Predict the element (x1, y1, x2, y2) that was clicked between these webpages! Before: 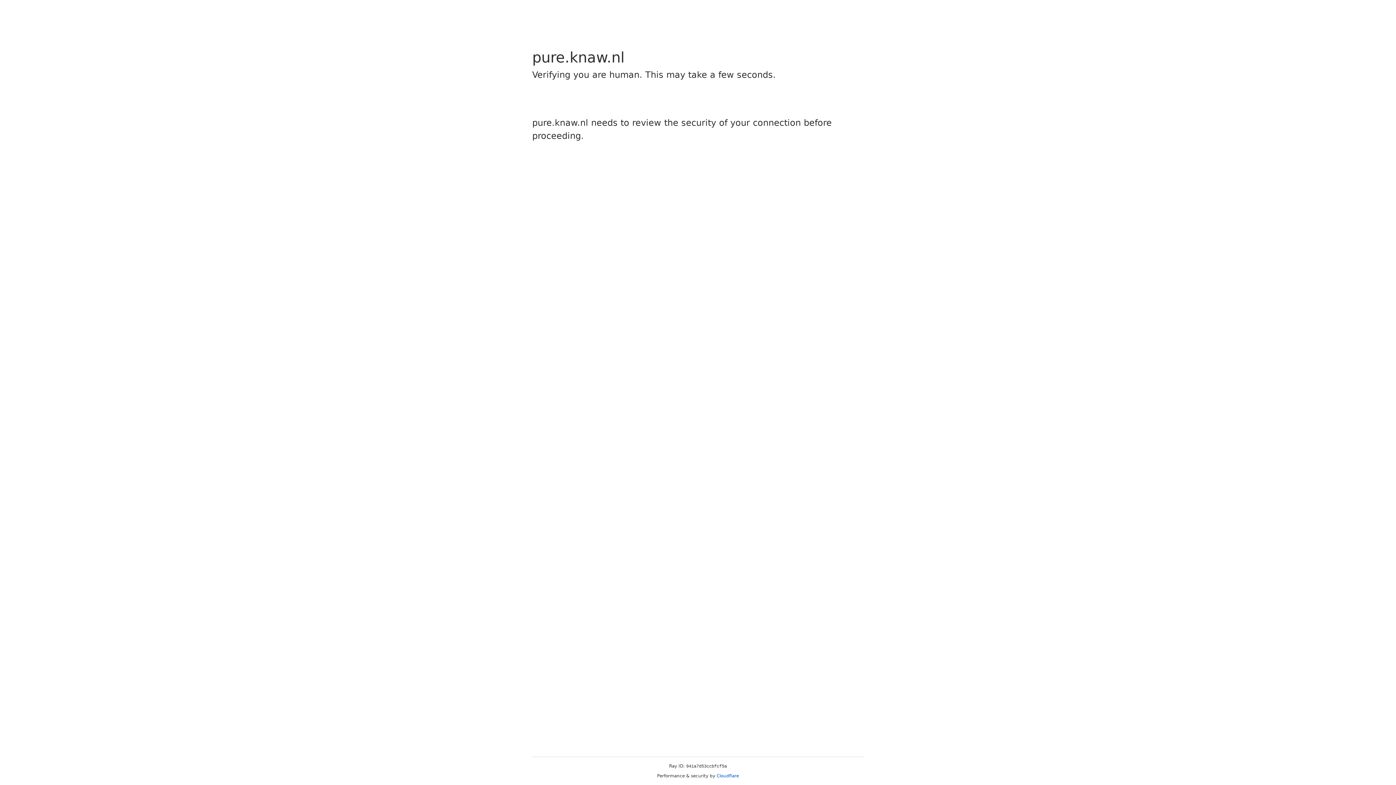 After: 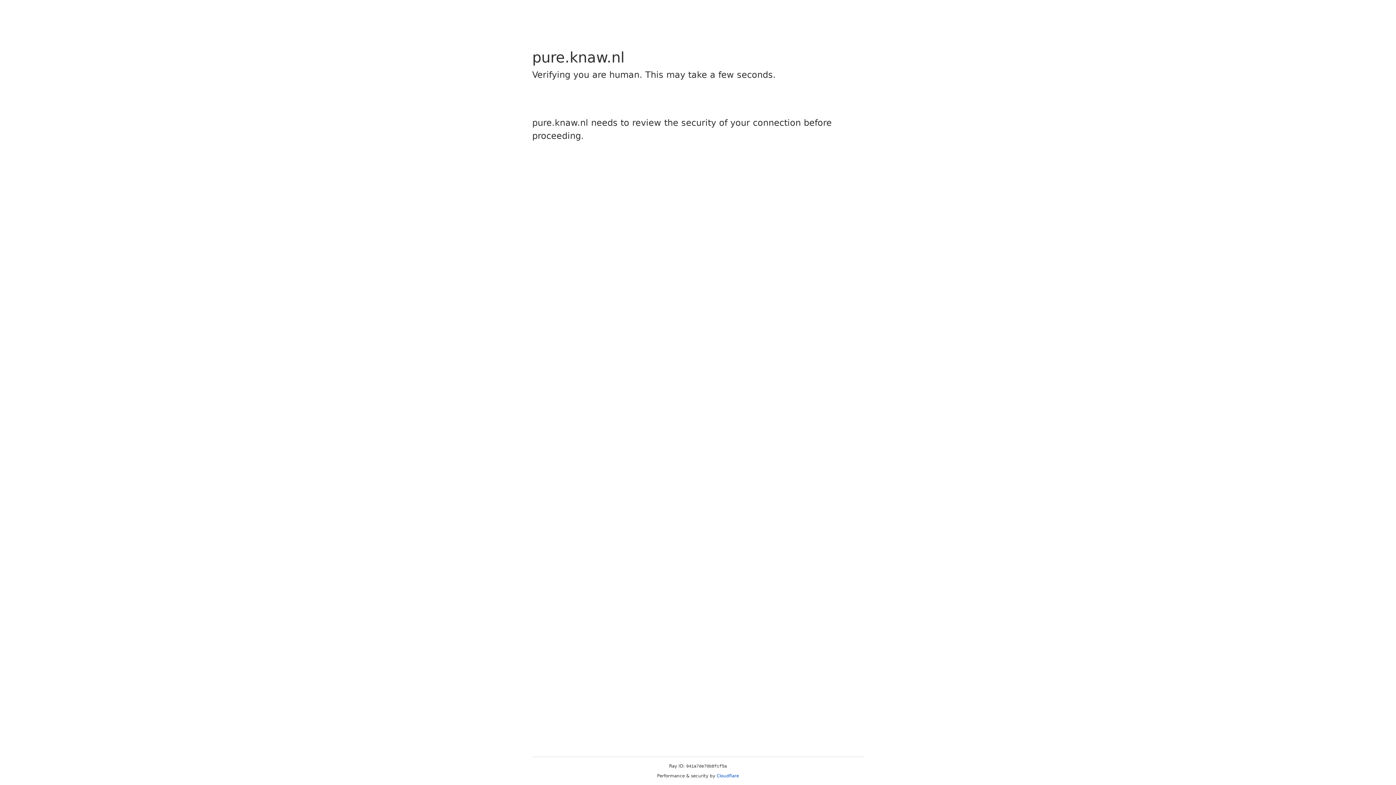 Action: label: Cloudflare bbox: (716, 773, 739, 778)